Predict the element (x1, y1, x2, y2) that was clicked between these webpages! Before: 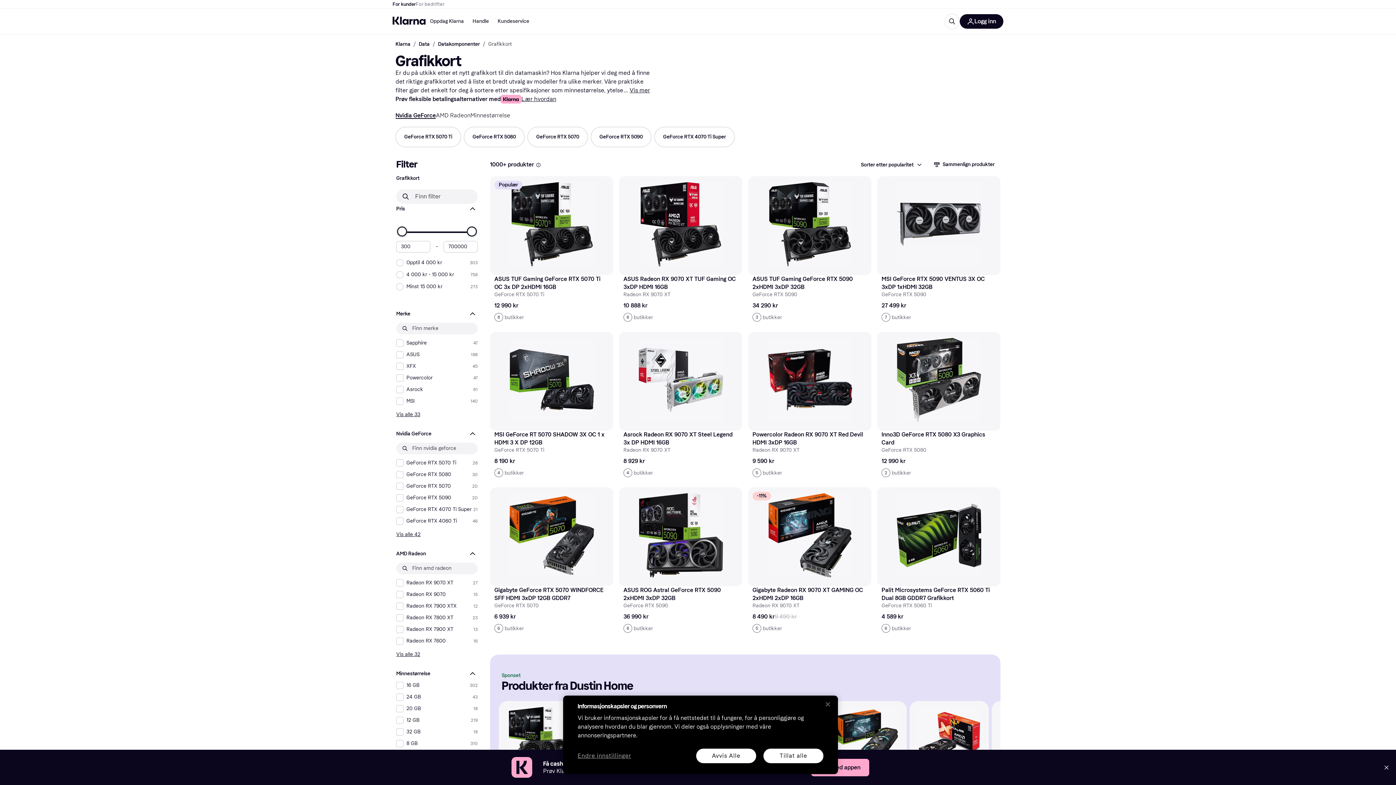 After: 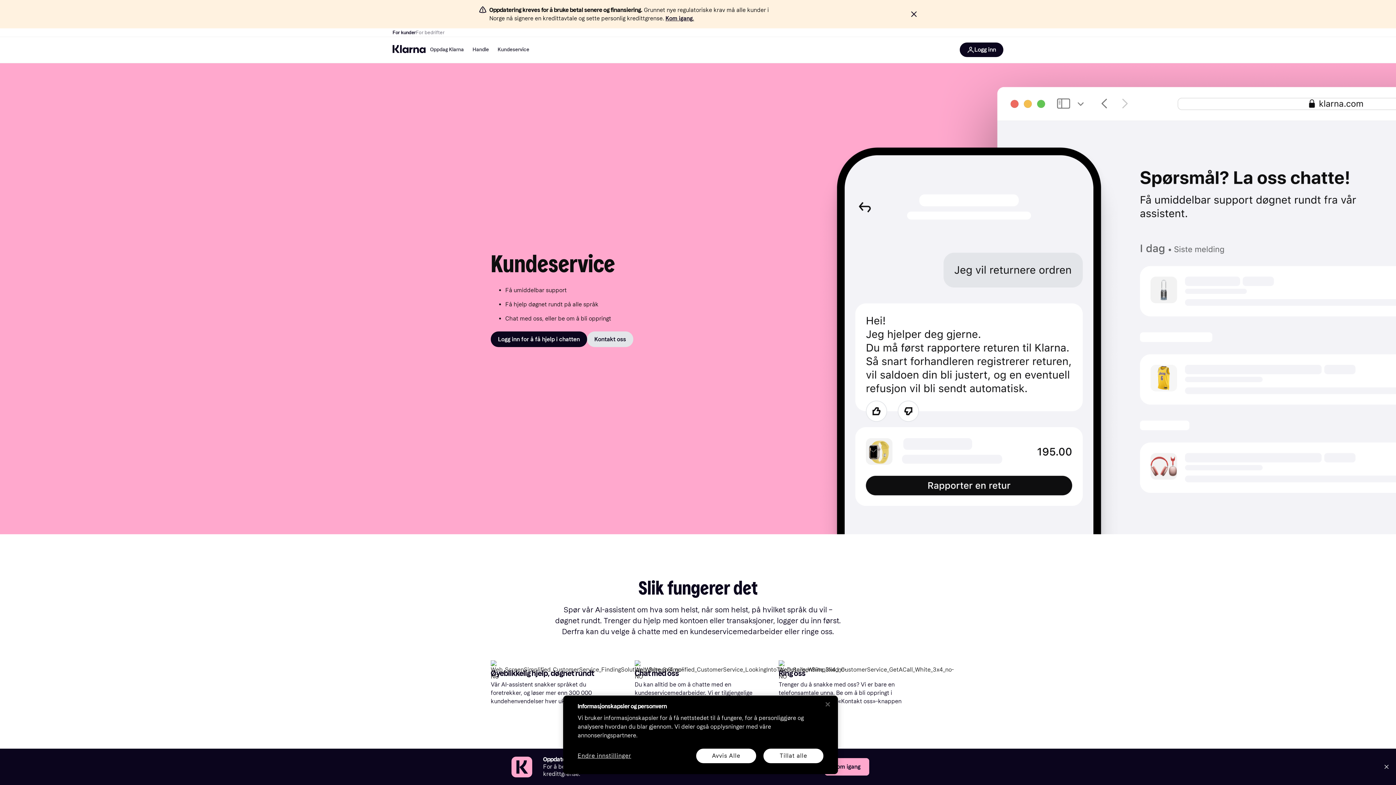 Action: bbox: (493, 15, 533, 27) label: Kundeservice